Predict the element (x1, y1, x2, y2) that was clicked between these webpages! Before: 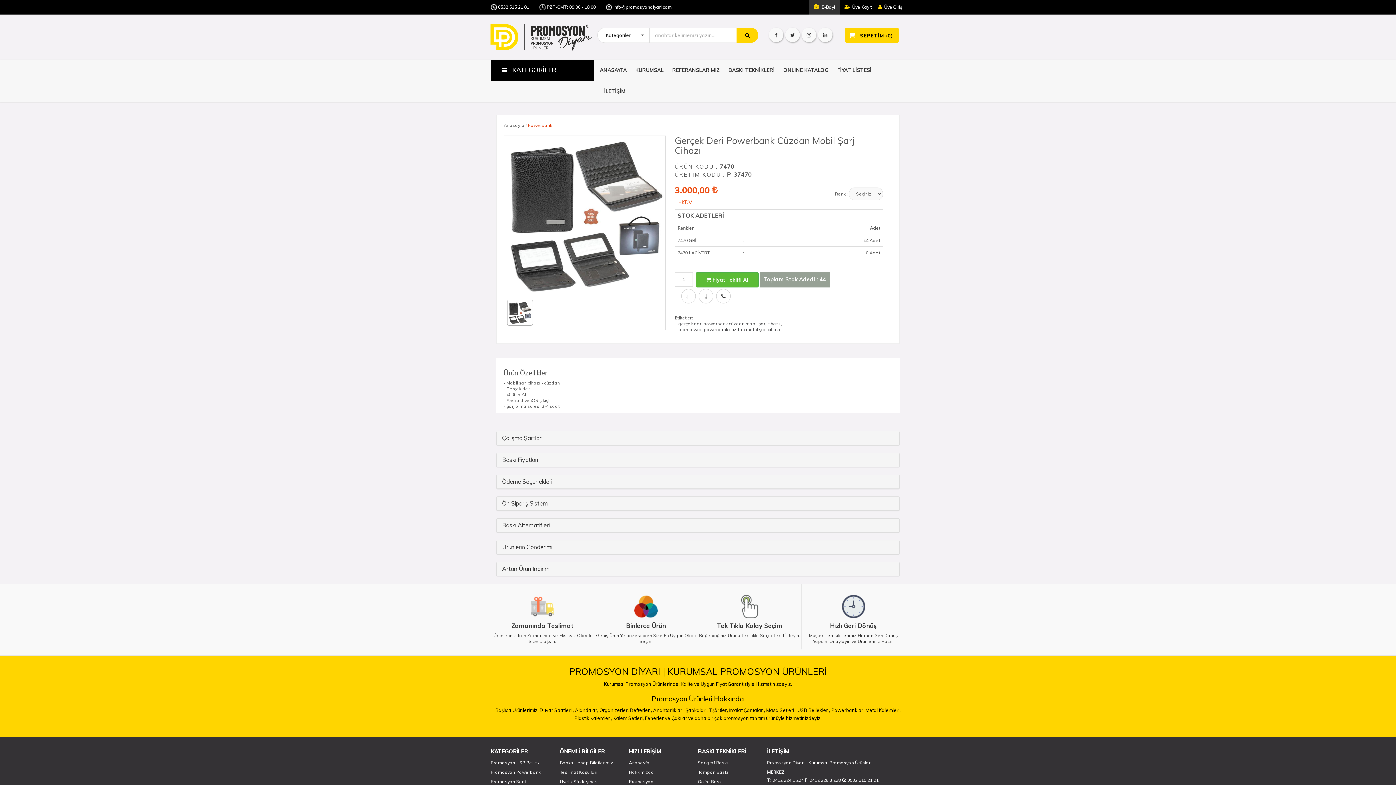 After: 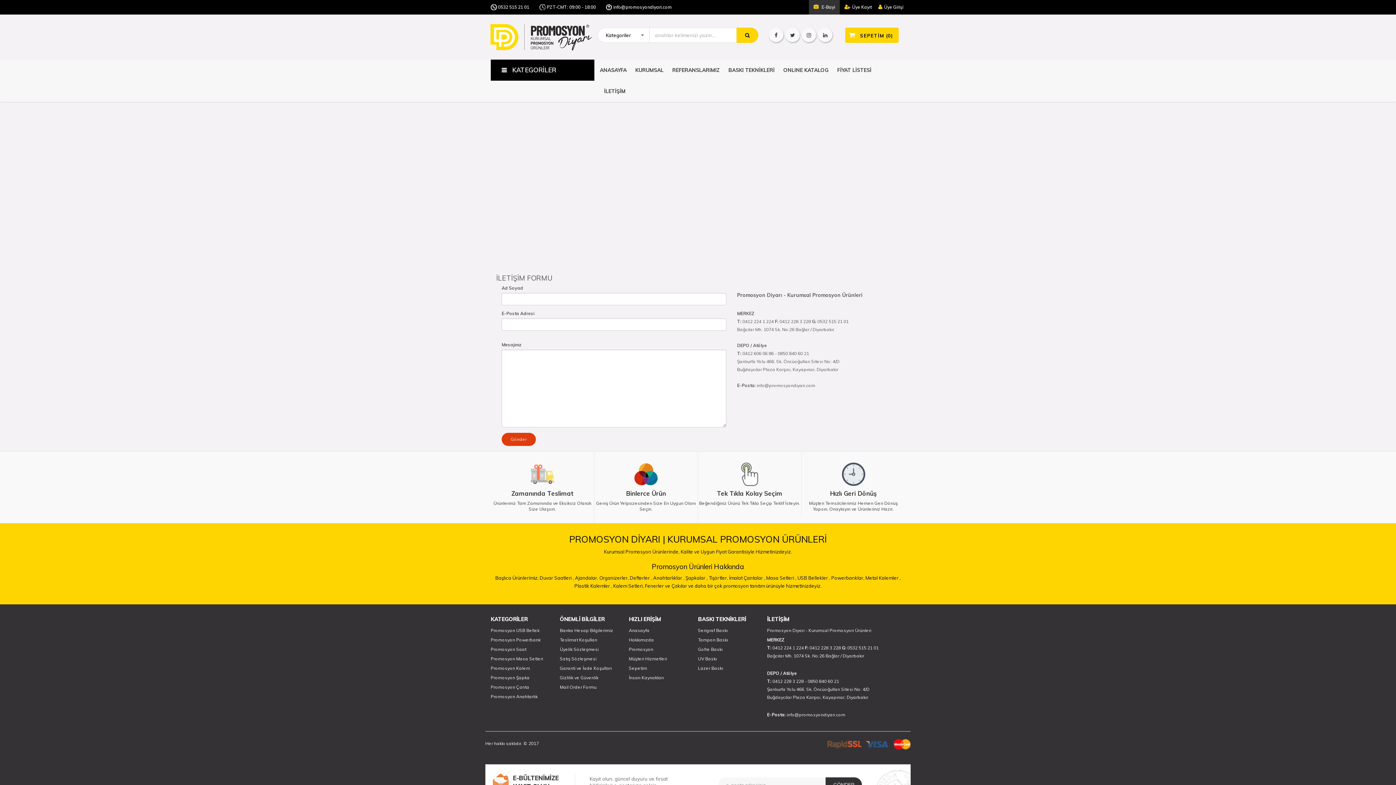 Action: bbox: (767, 748, 905, 755) label: İLETİŞİM